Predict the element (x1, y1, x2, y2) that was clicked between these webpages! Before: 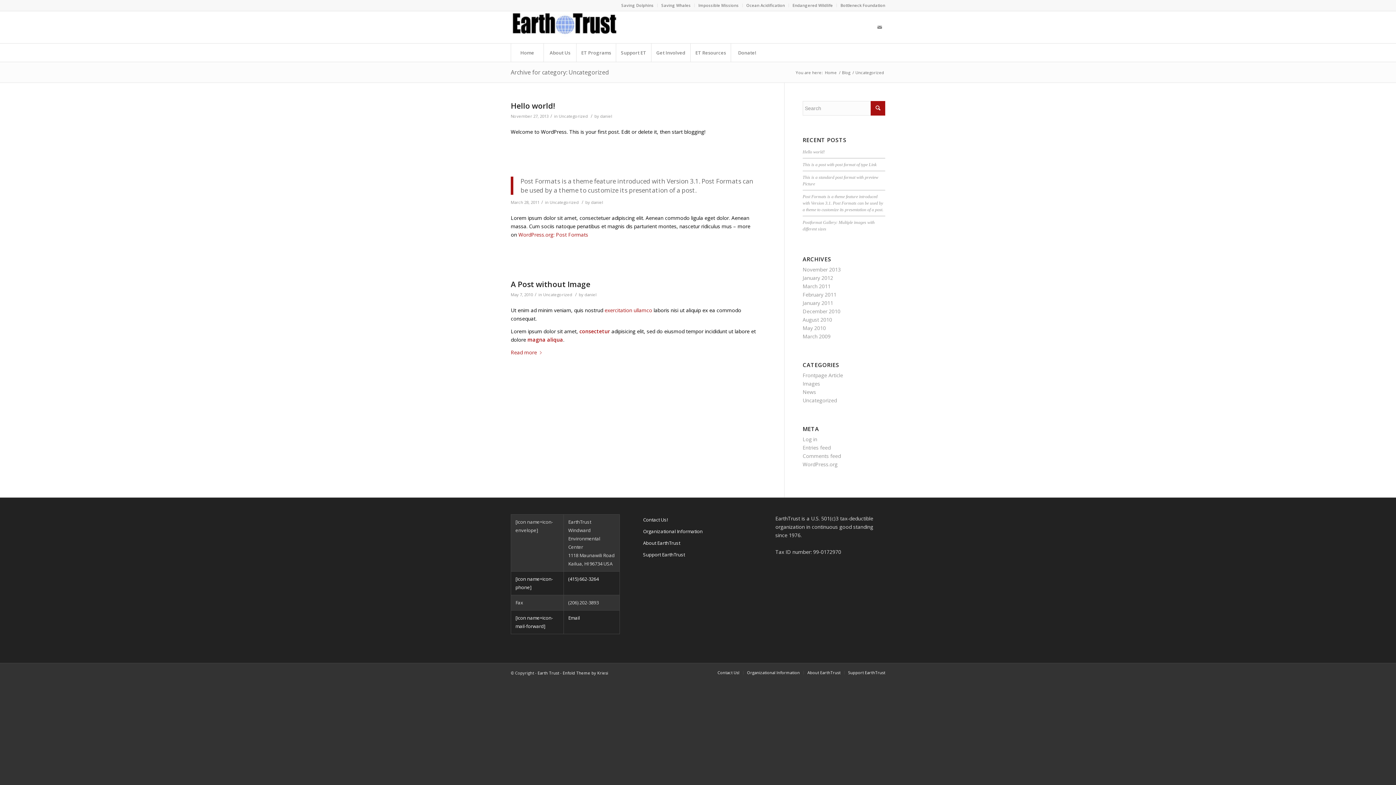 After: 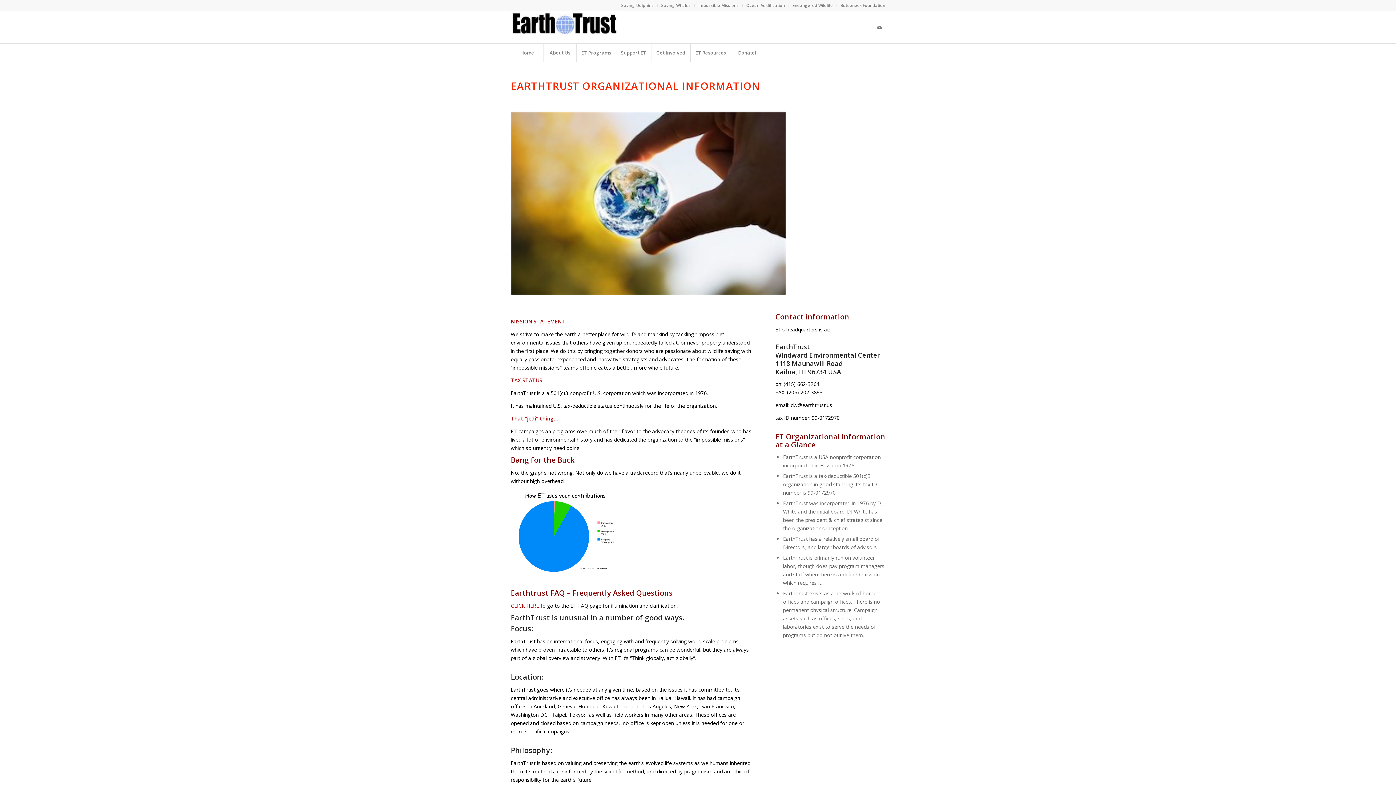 Action: label: Organizational Information bbox: (643, 526, 753, 537)